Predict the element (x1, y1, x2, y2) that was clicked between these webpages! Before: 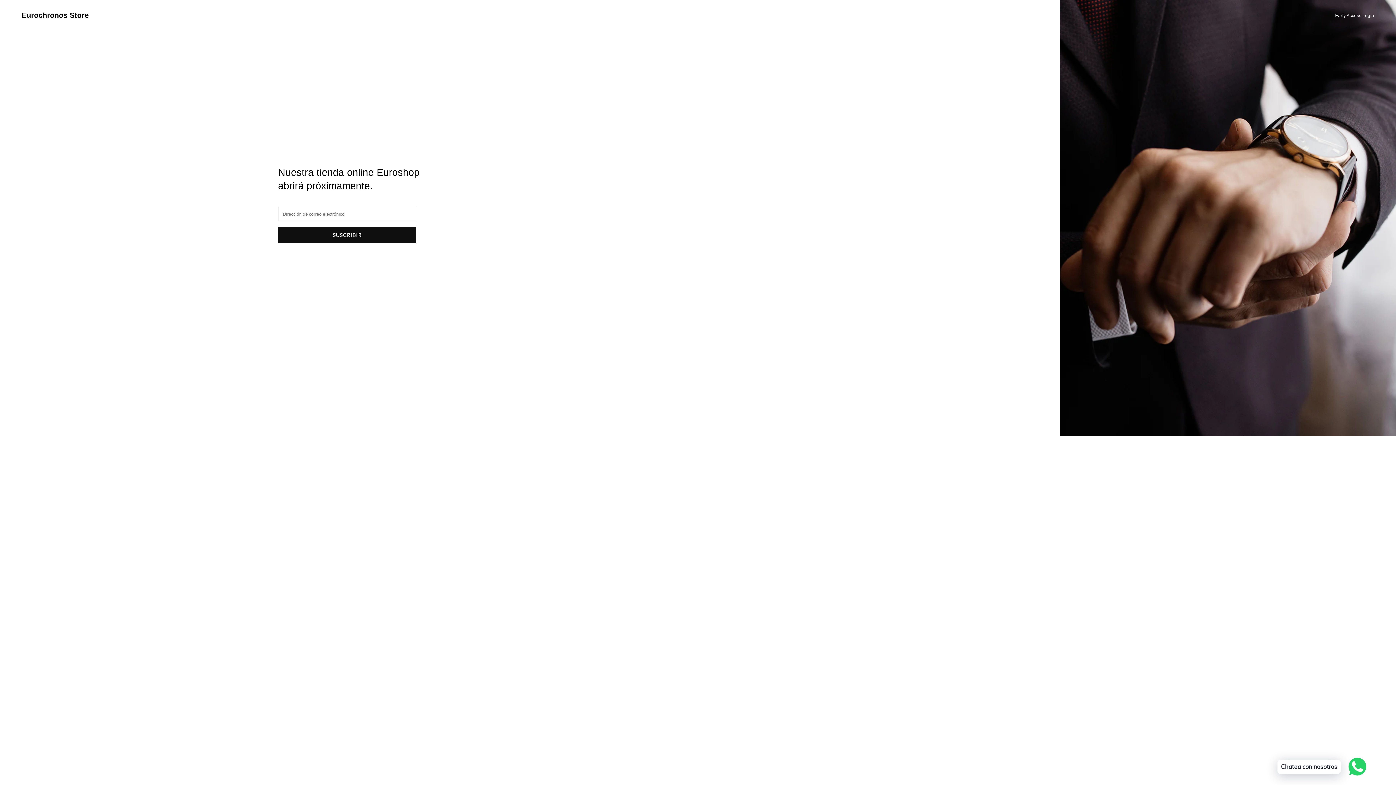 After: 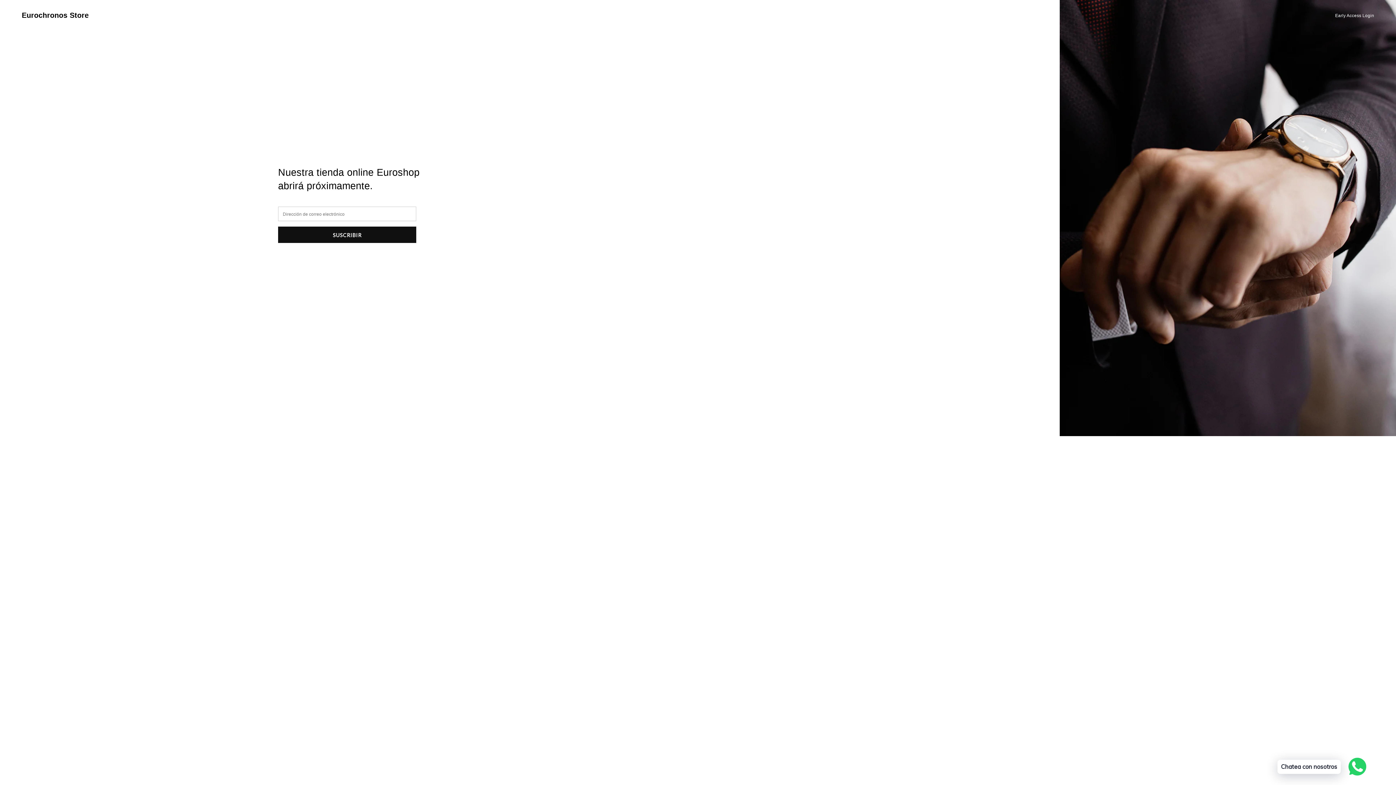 Action: bbox: (21, 10, 88, 20) label: Eurochronos Store